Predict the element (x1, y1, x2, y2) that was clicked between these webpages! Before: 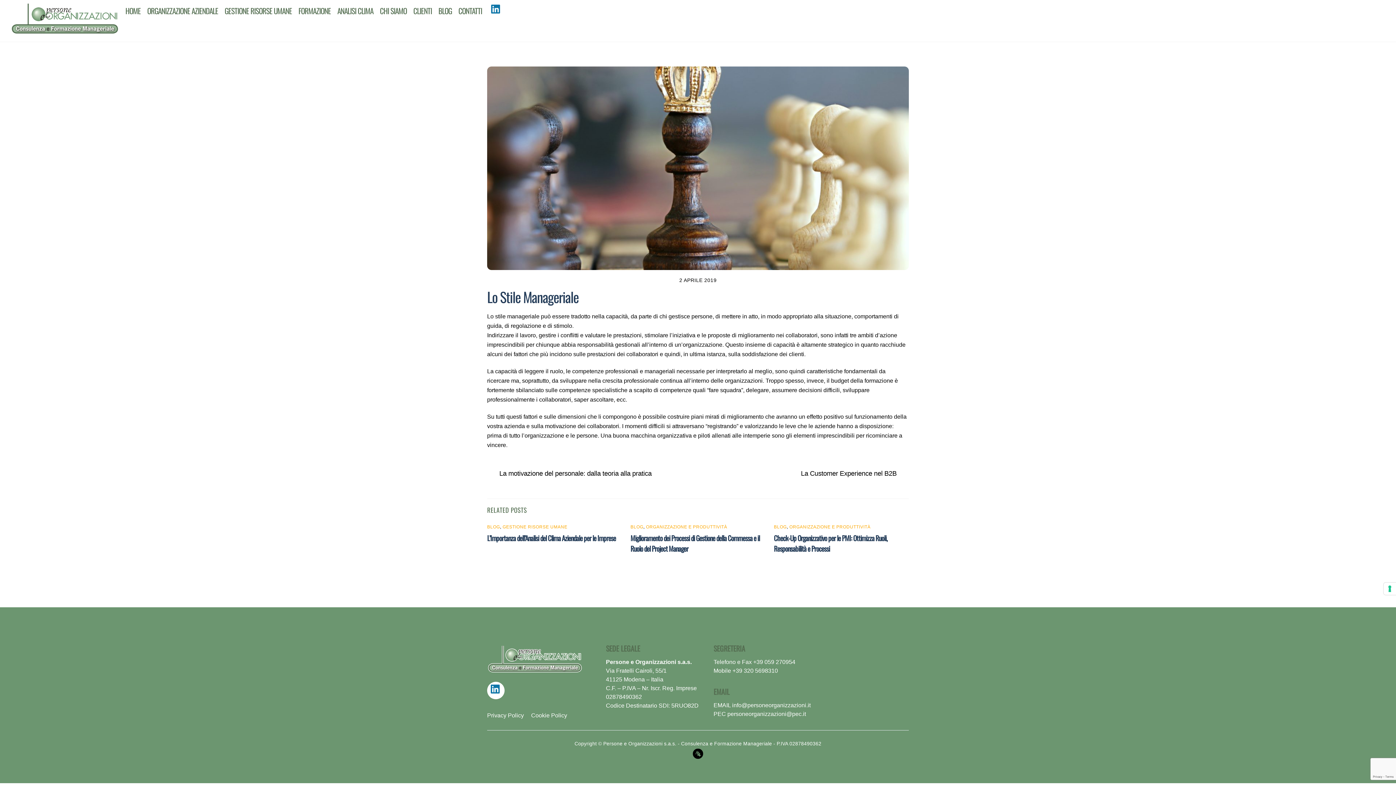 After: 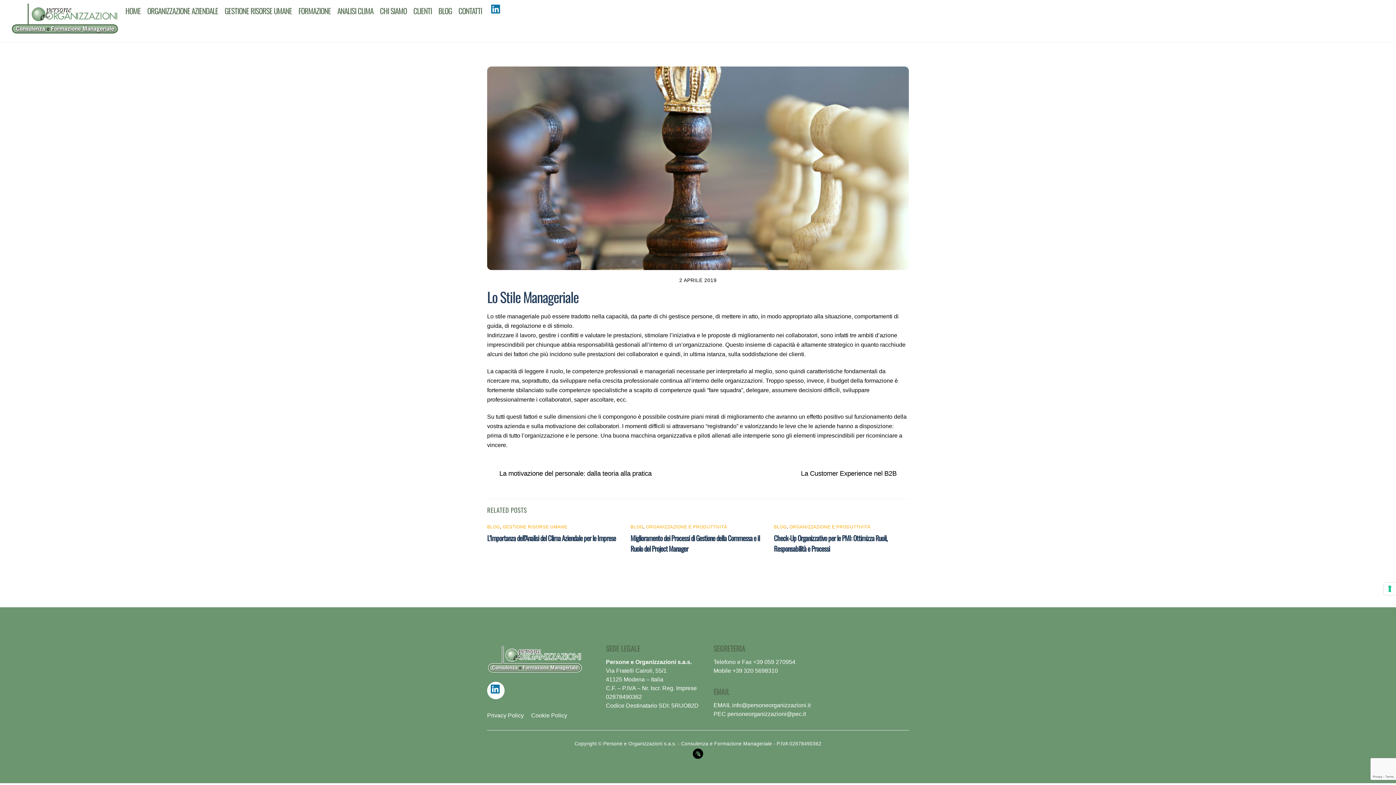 Action: bbox: (487, 262, 909, 268)